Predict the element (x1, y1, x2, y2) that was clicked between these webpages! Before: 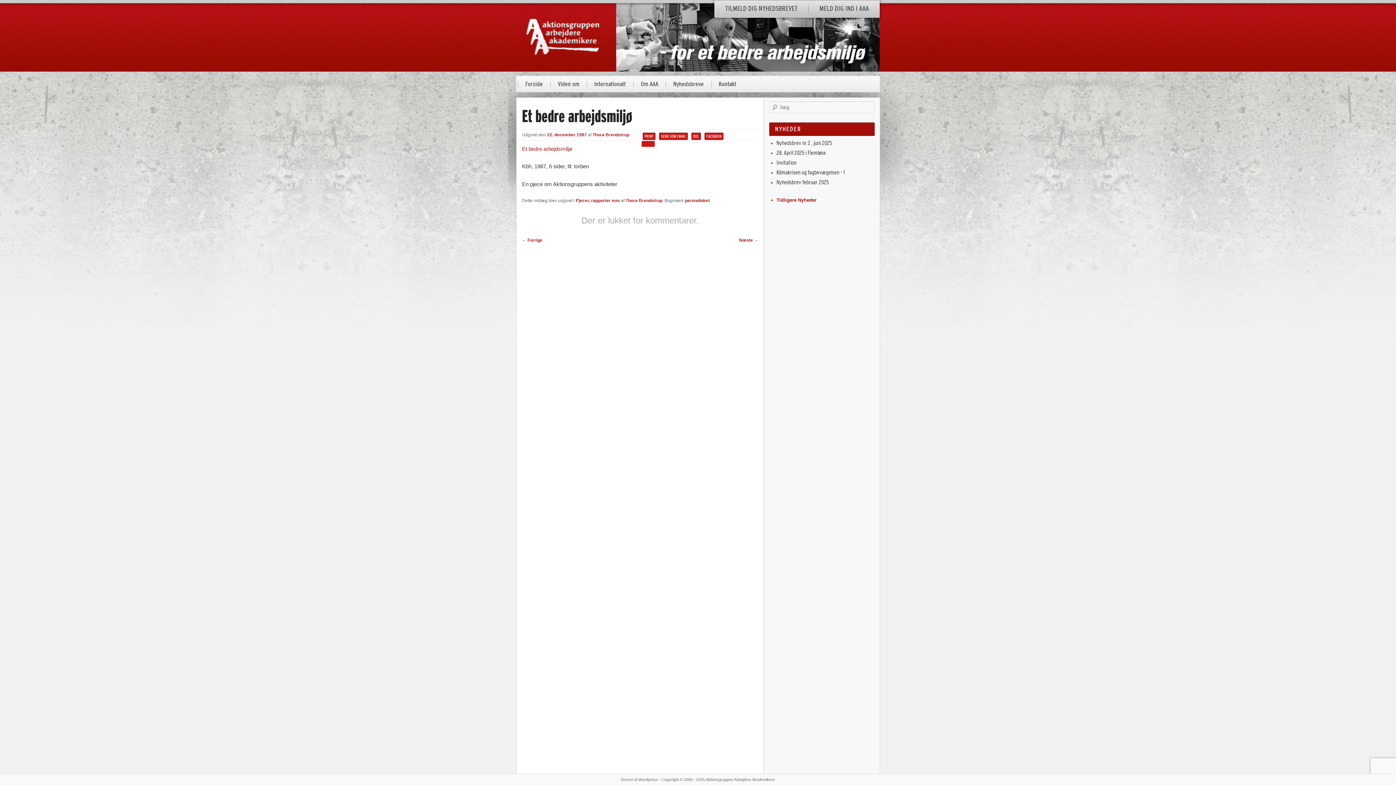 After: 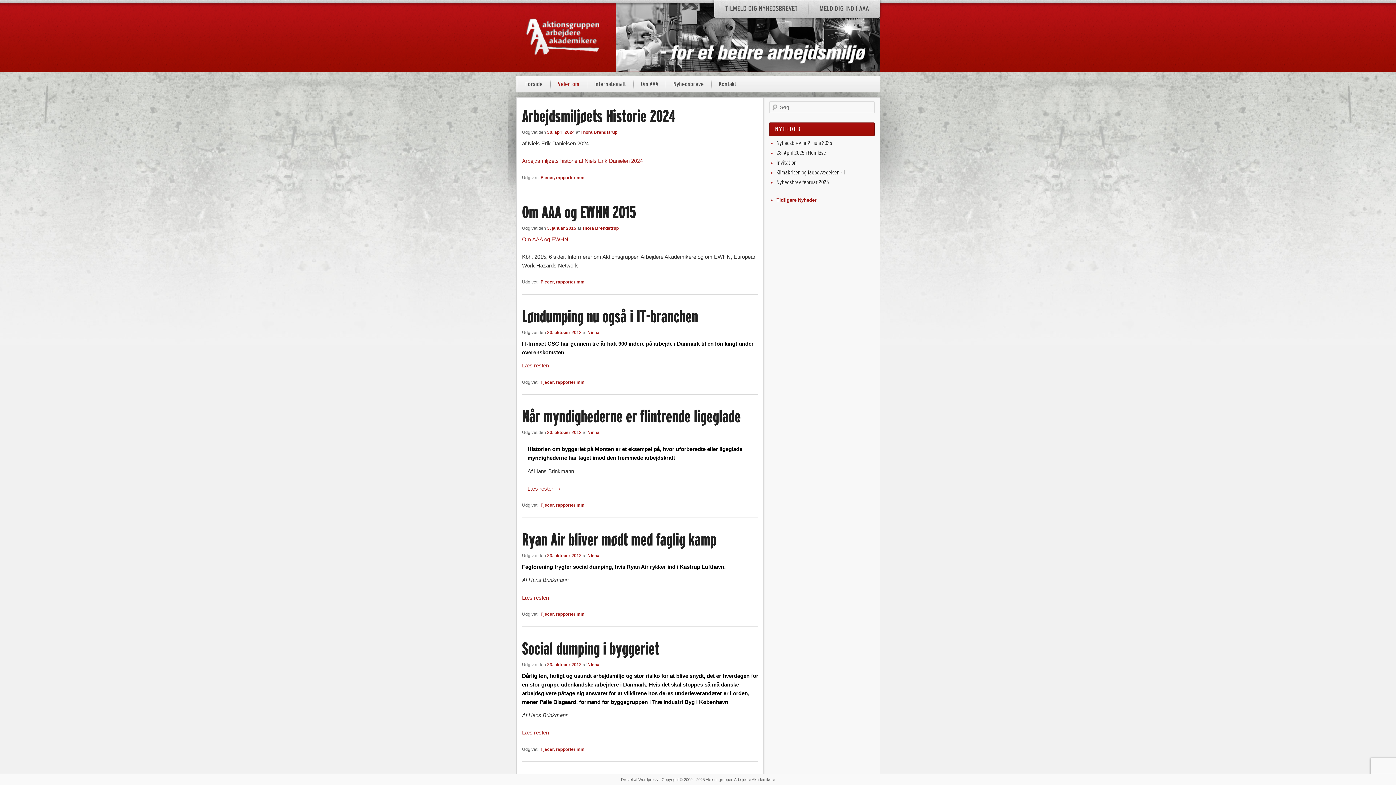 Action: label: Pjecer, rapporter mm bbox: (576, 198, 620, 203)